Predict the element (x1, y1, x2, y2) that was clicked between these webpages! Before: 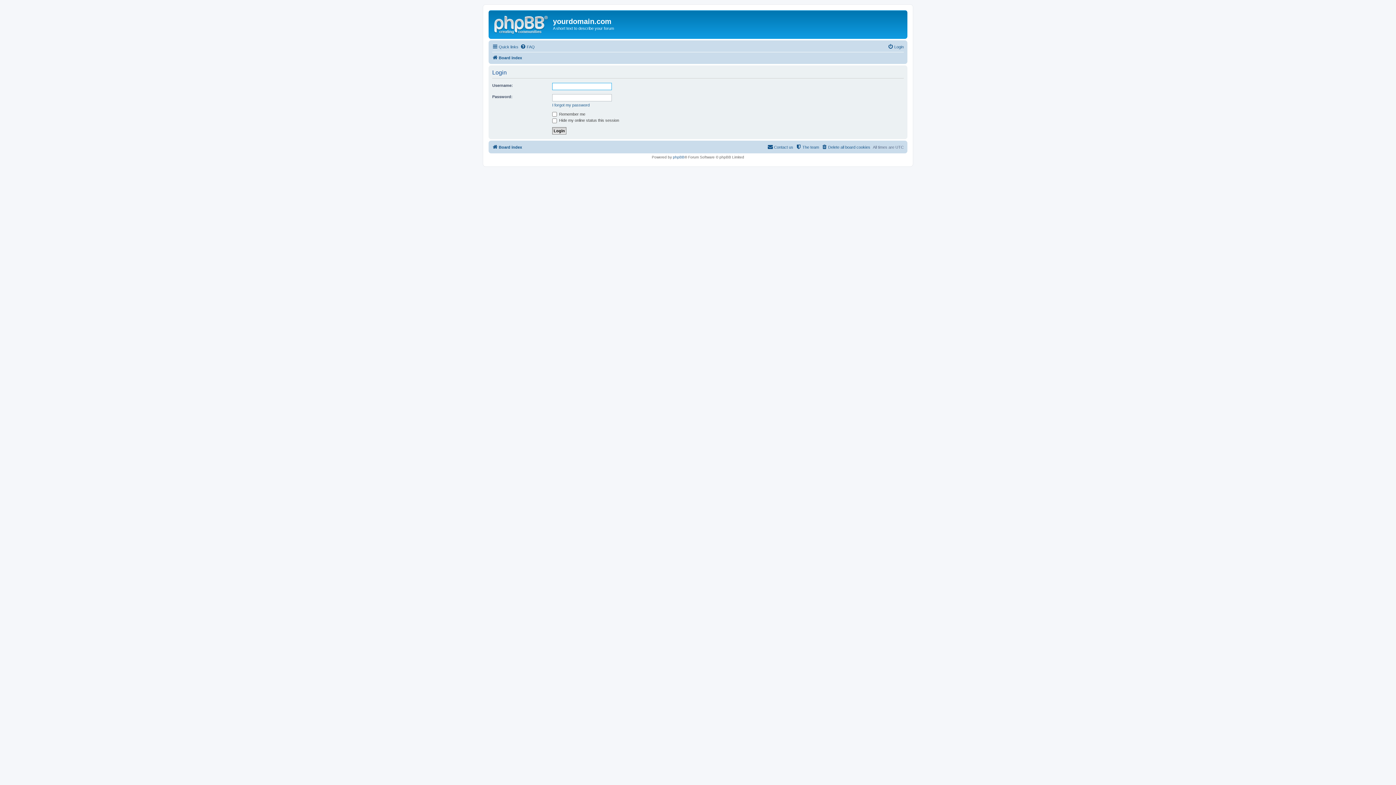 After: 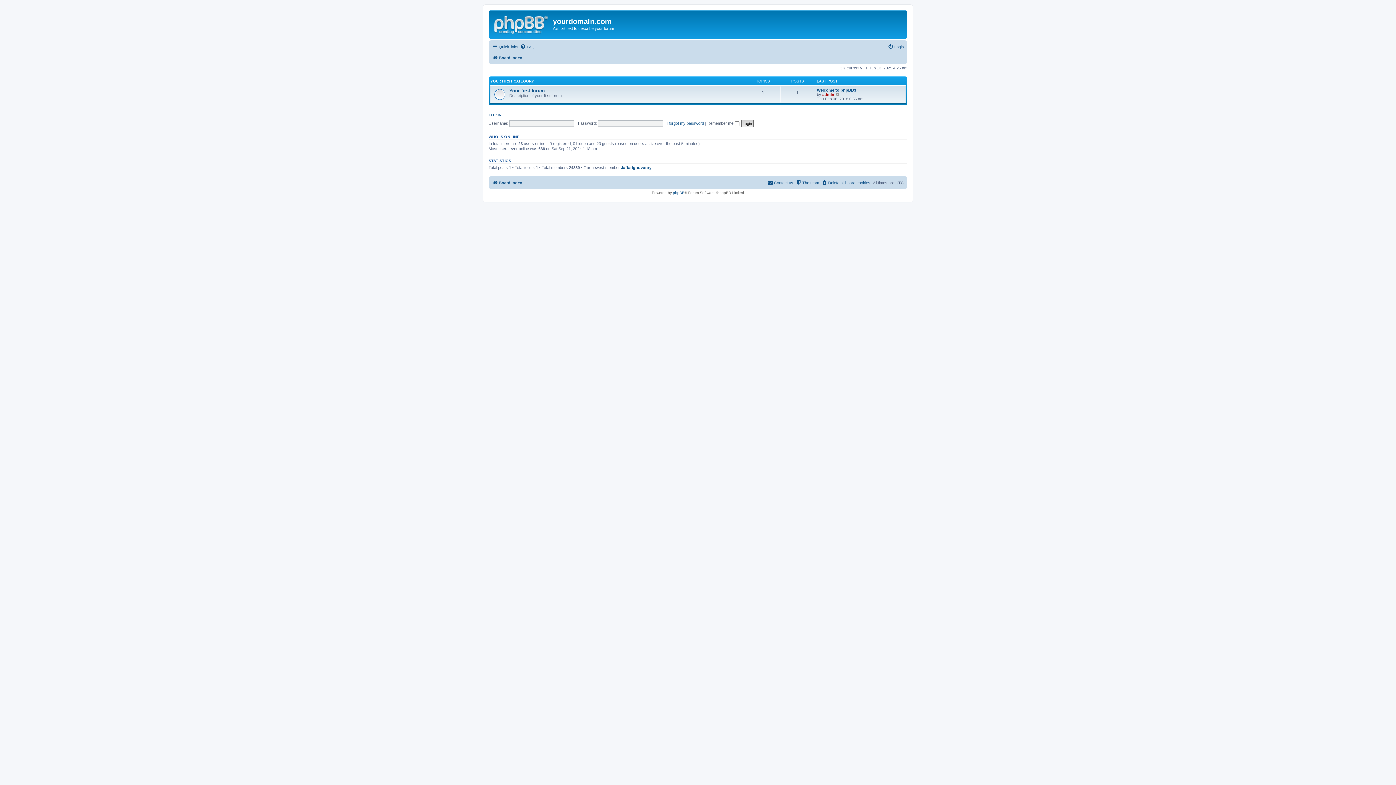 Action: bbox: (492, 53, 522, 62) label: Board index